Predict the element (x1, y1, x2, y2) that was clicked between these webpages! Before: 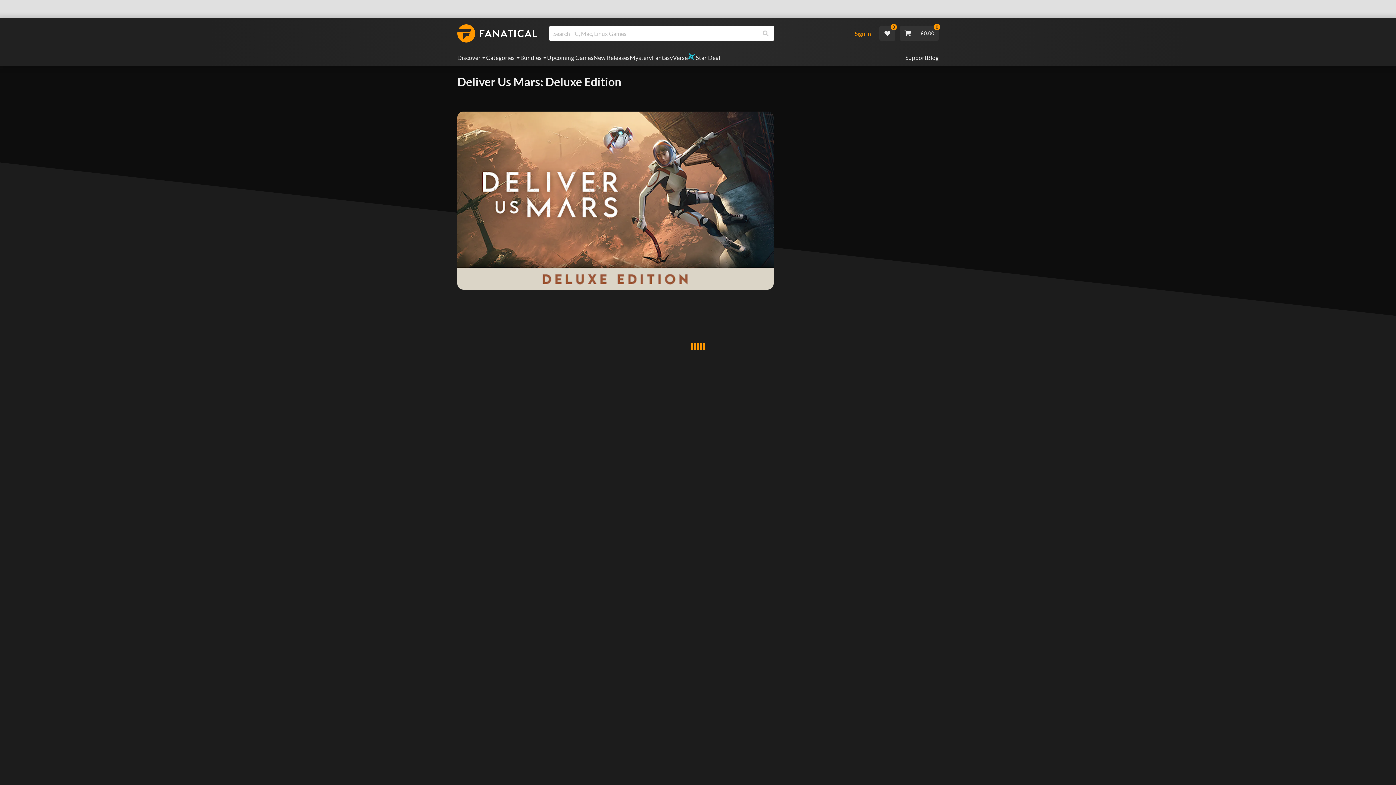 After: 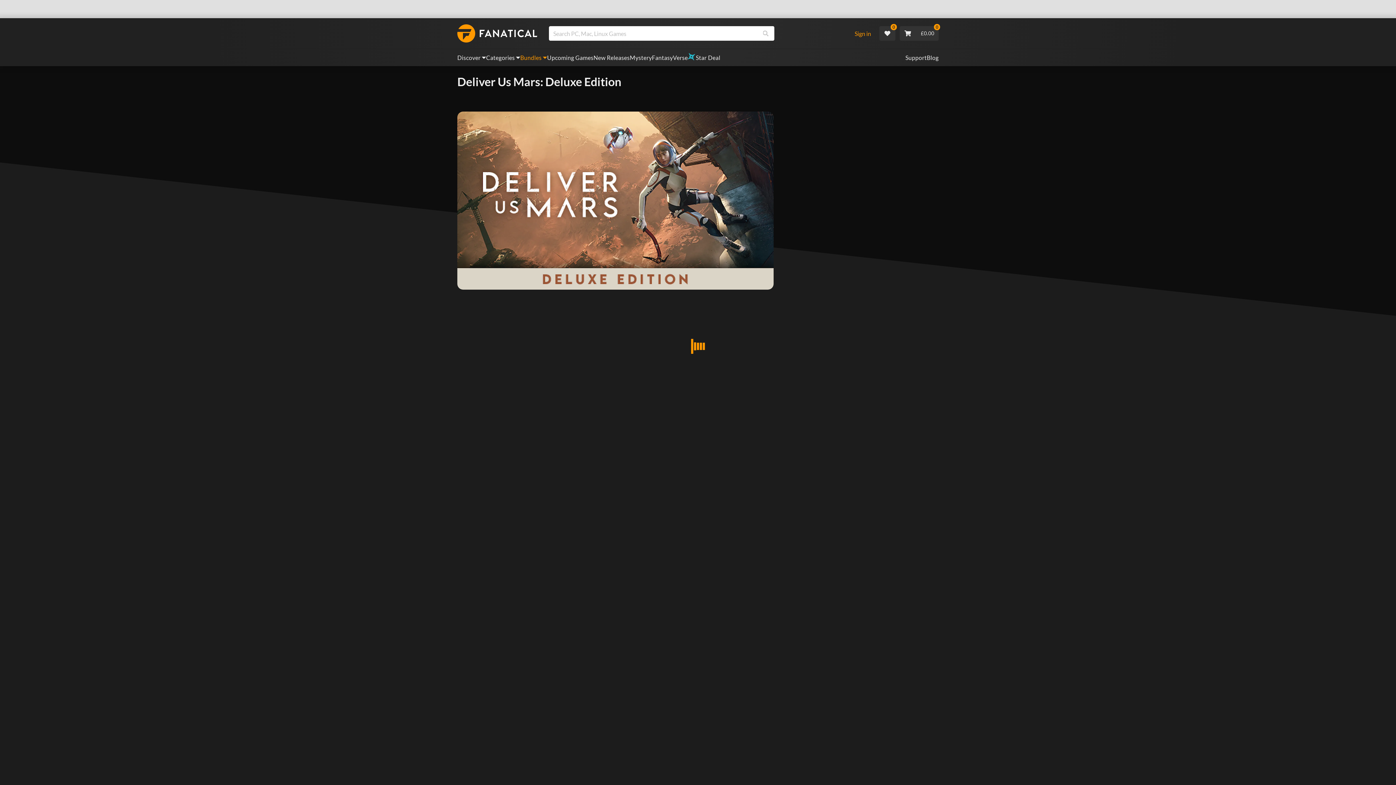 Action: bbox: (520, 49, 547, 66) label: Bundles